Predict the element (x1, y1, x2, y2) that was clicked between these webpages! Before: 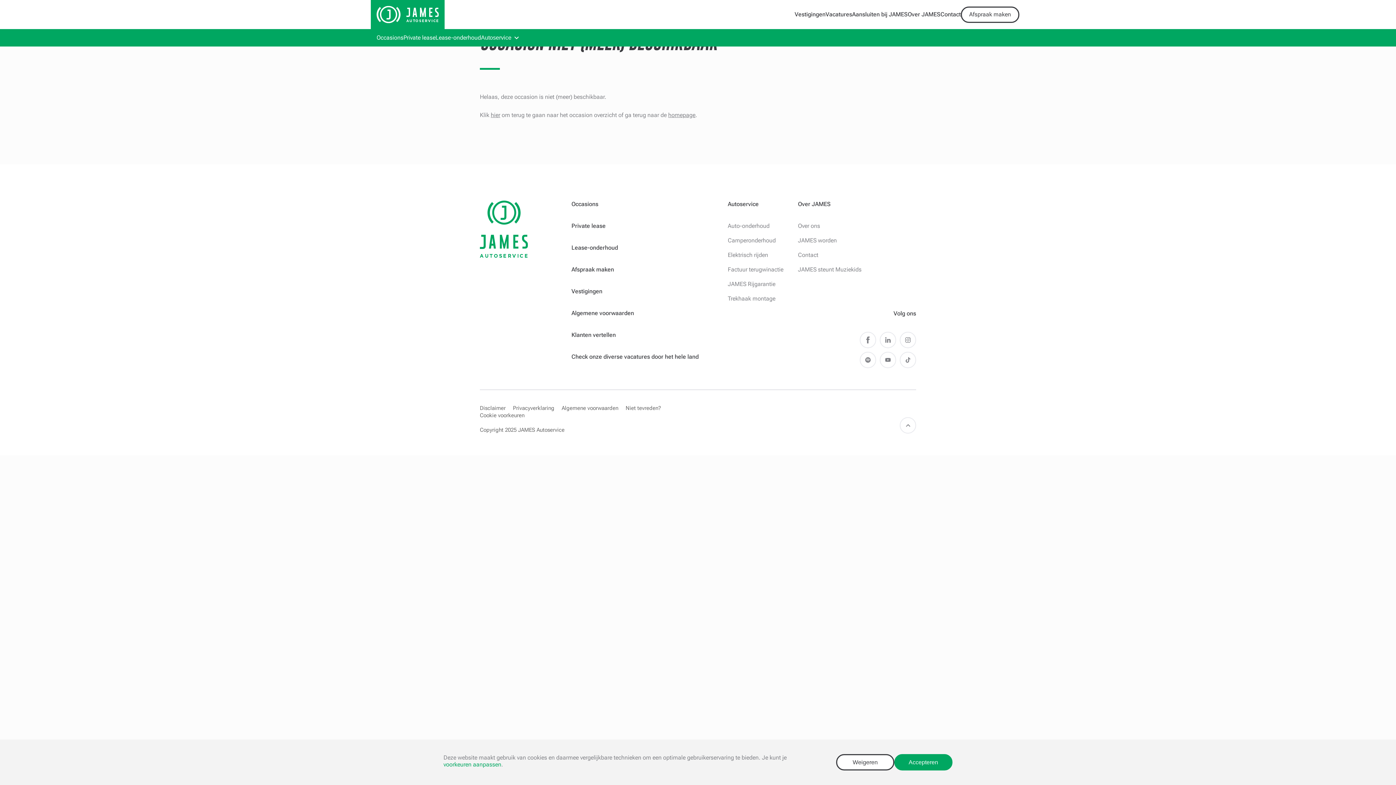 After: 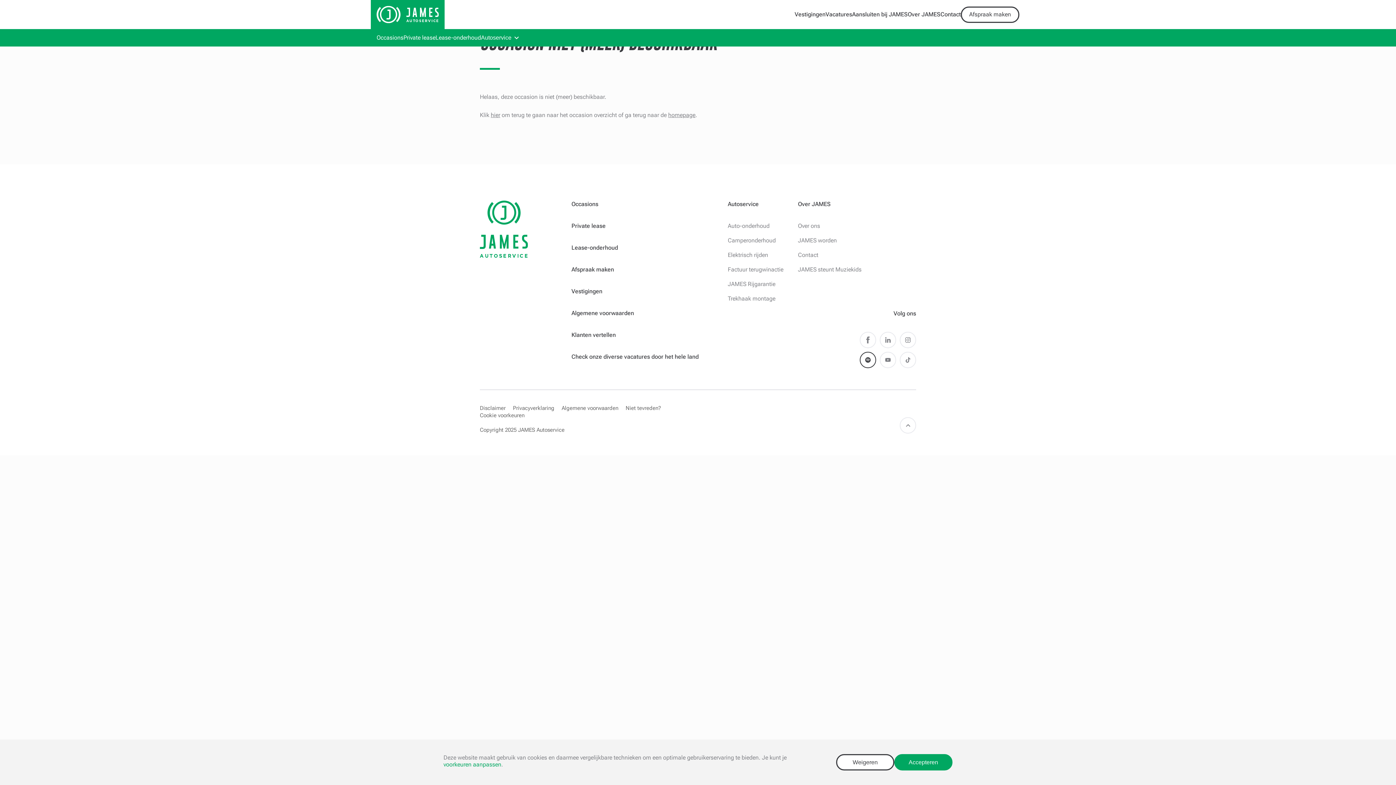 Action: bbox: (860, 352, 876, 368) label: Spotify